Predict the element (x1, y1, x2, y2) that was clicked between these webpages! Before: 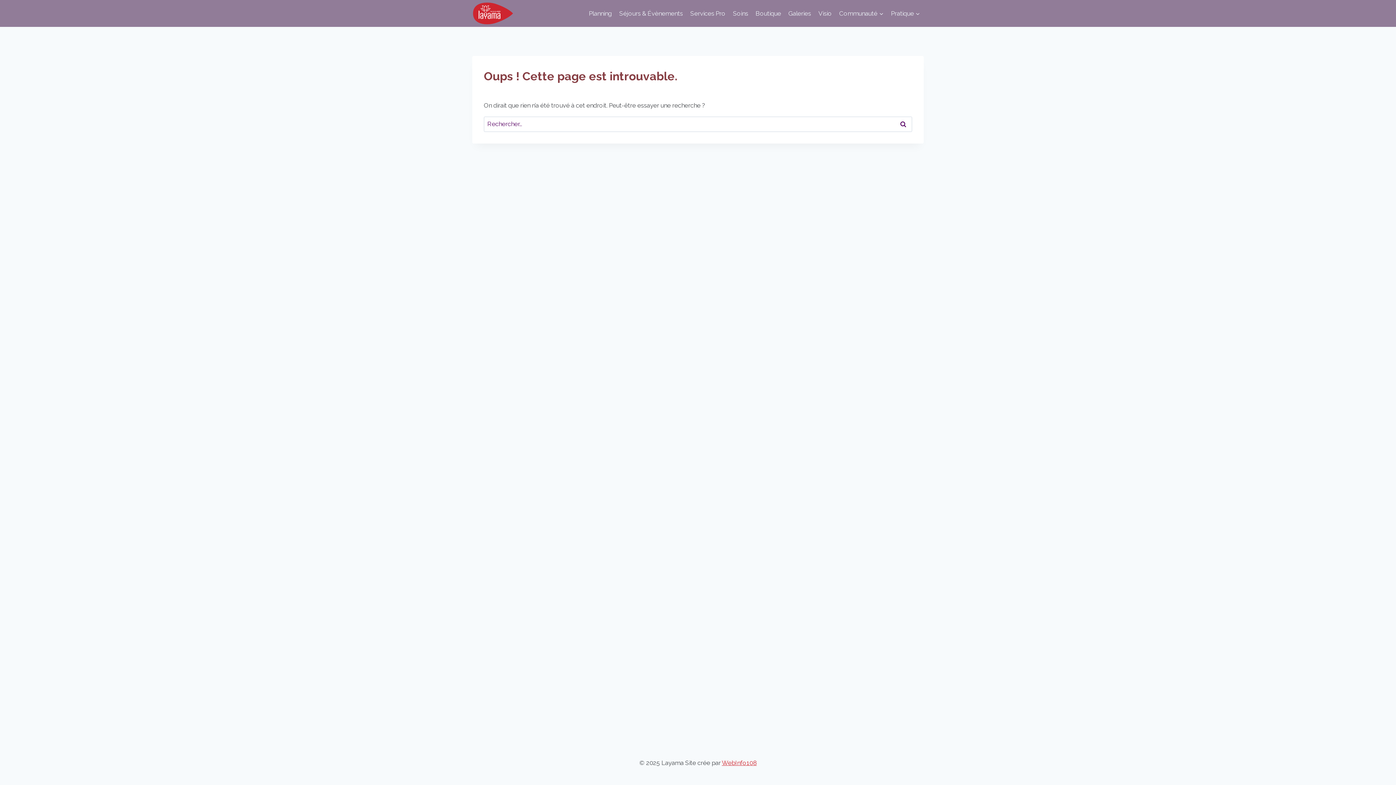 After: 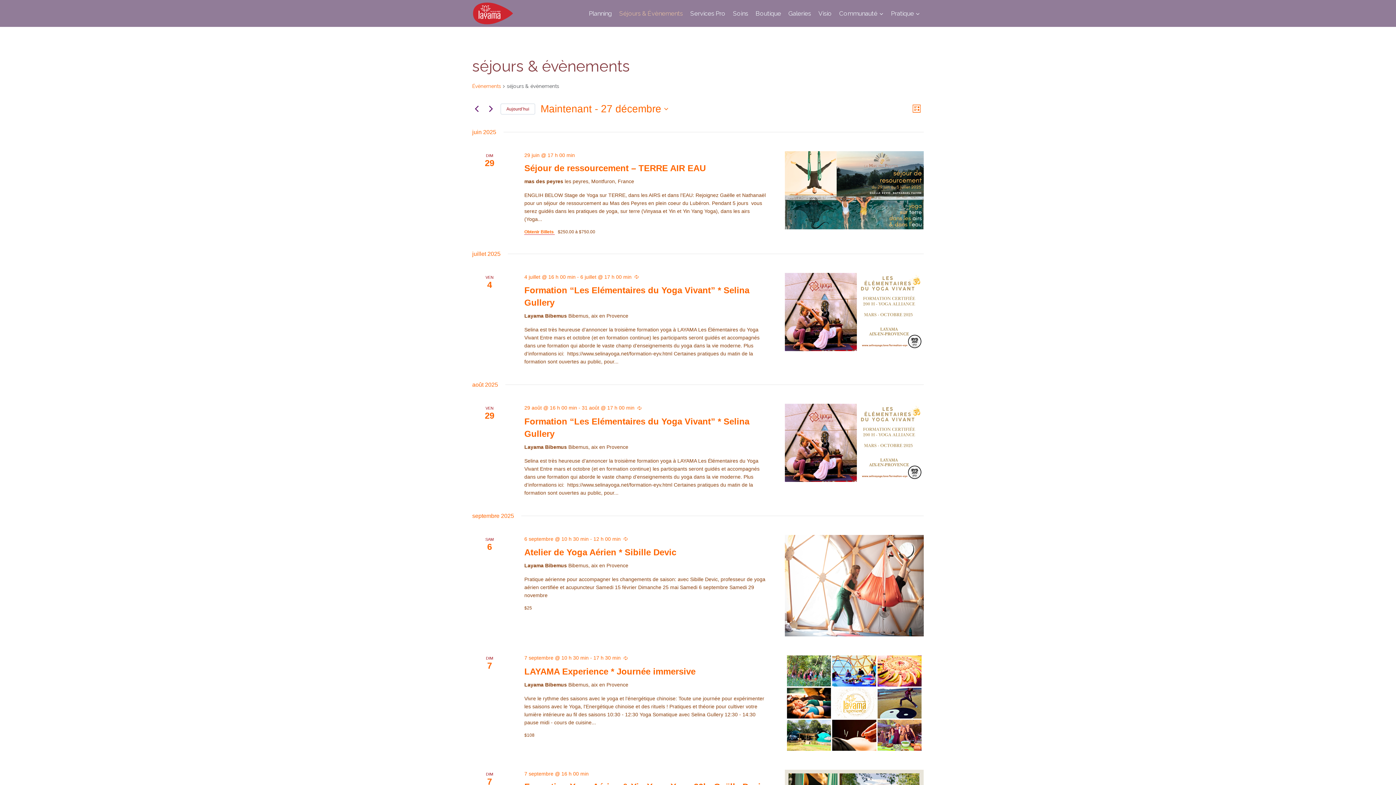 Action: label: Séjours & Évènements bbox: (615, 4, 686, 22)